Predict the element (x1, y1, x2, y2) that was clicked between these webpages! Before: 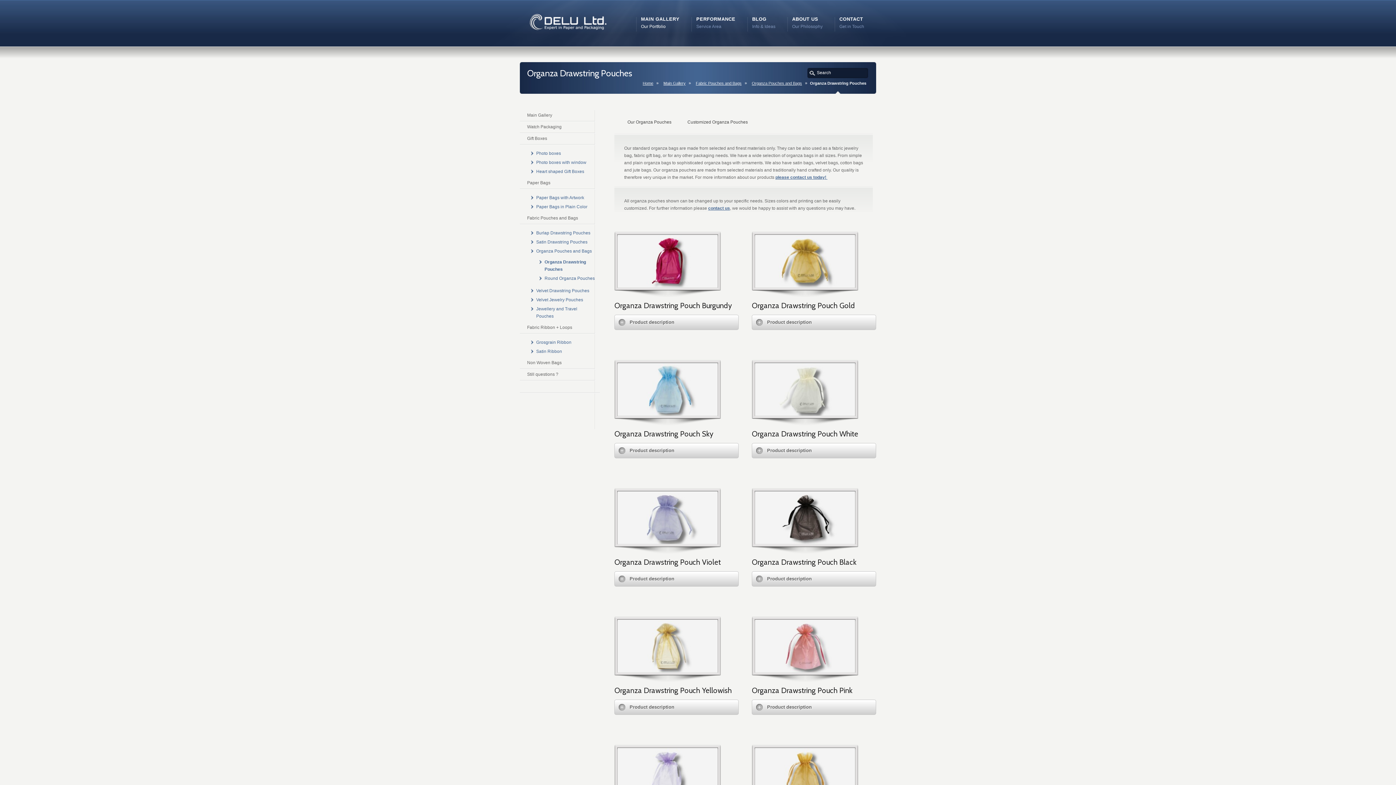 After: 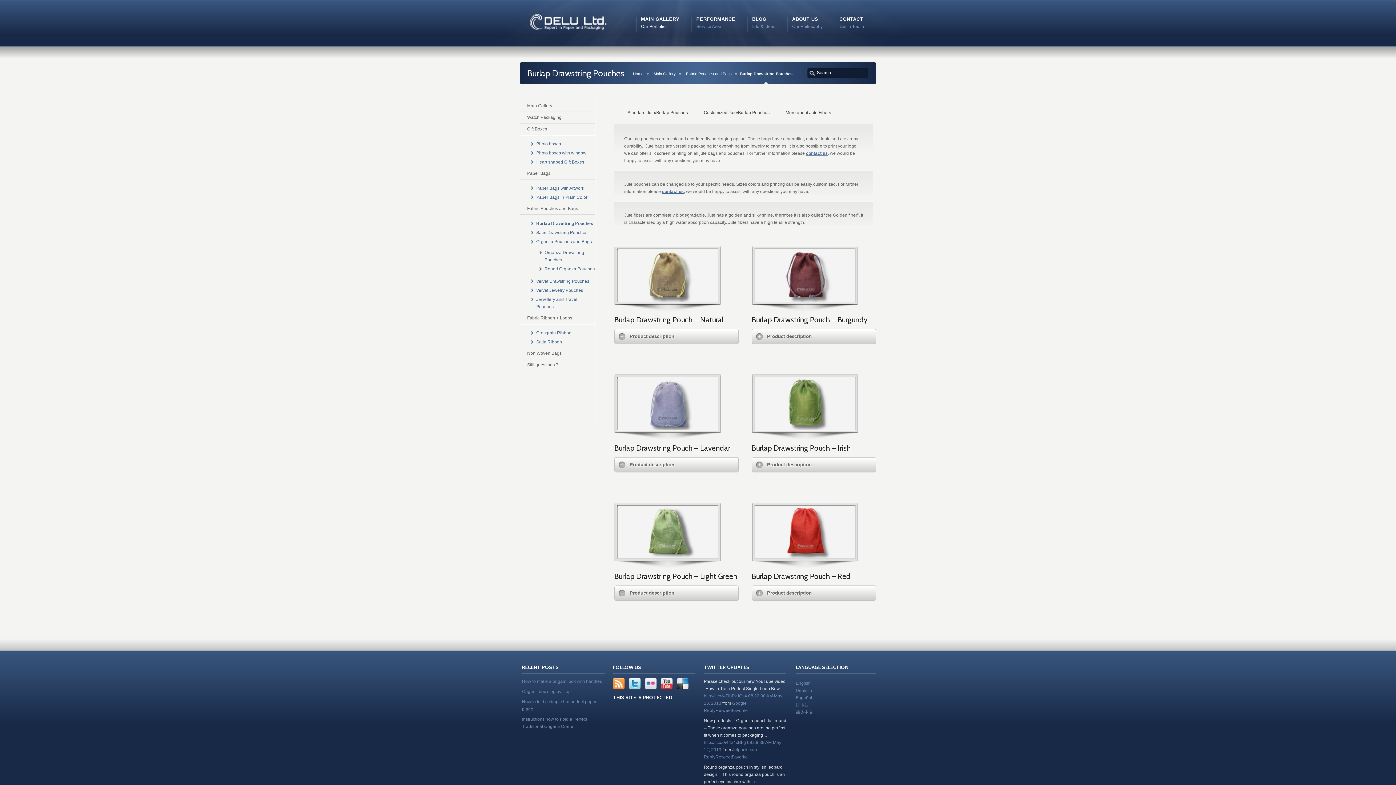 Action: bbox: (531, 228, 595, 237) label: Burlap Drawstring Pouches